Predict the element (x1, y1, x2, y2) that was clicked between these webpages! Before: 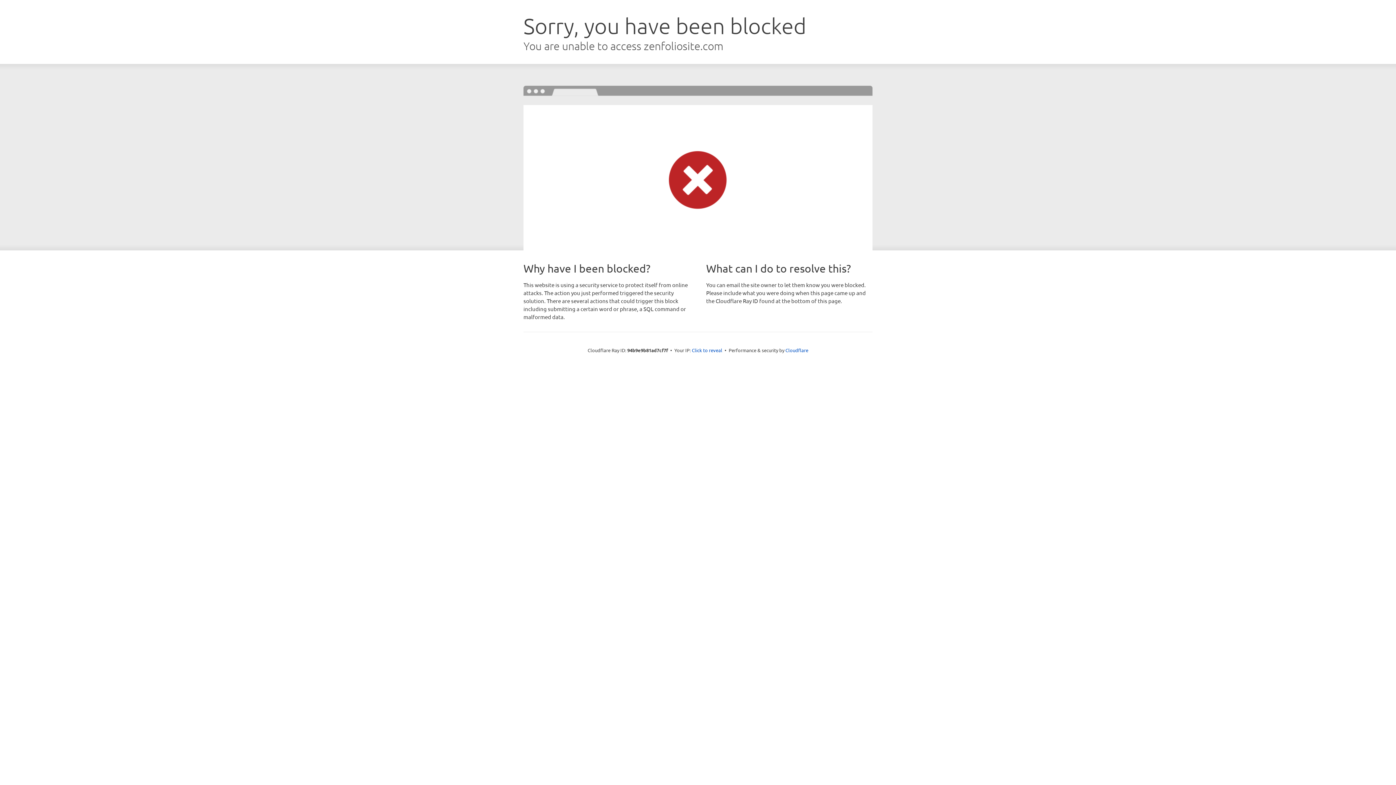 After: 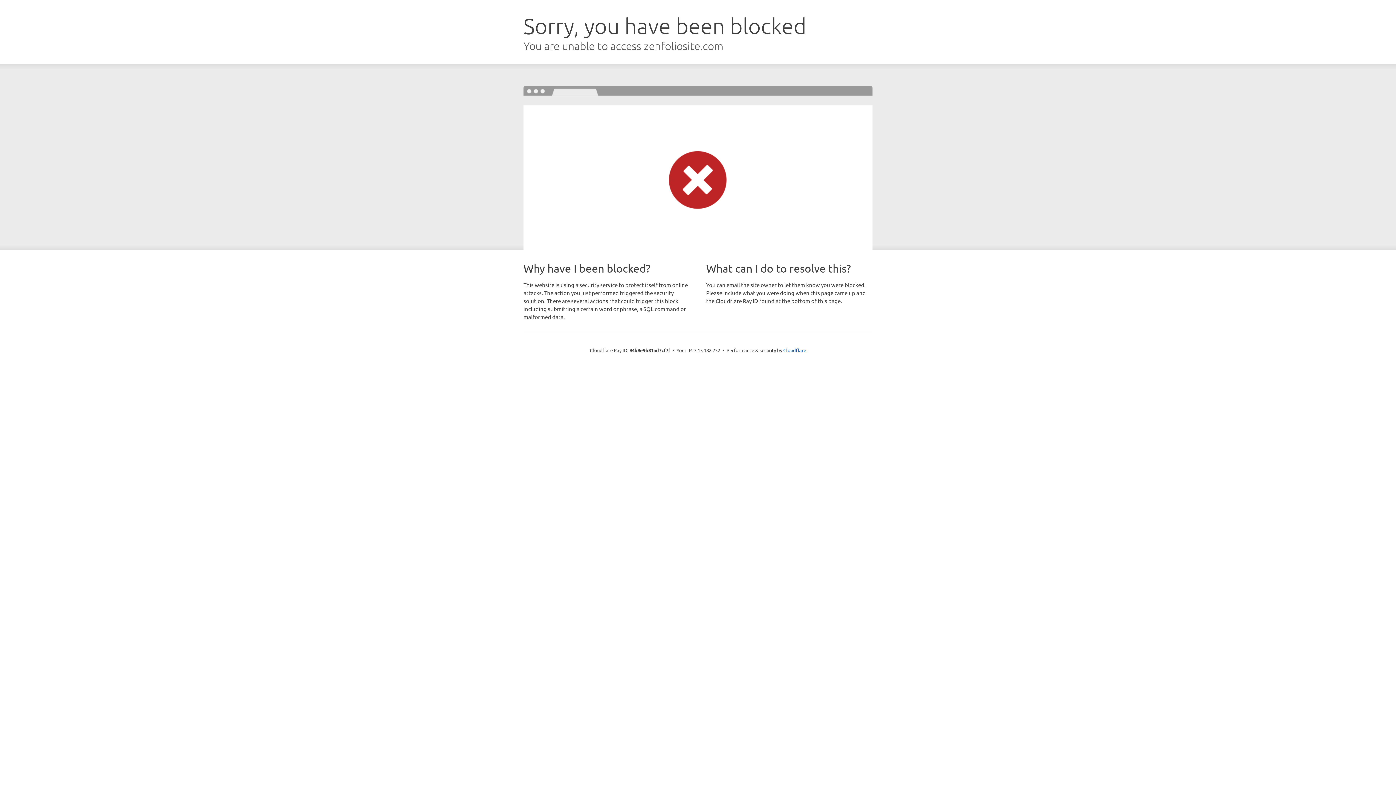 Action: bbox: (692, 346, 722, 353) label: Click to reveal